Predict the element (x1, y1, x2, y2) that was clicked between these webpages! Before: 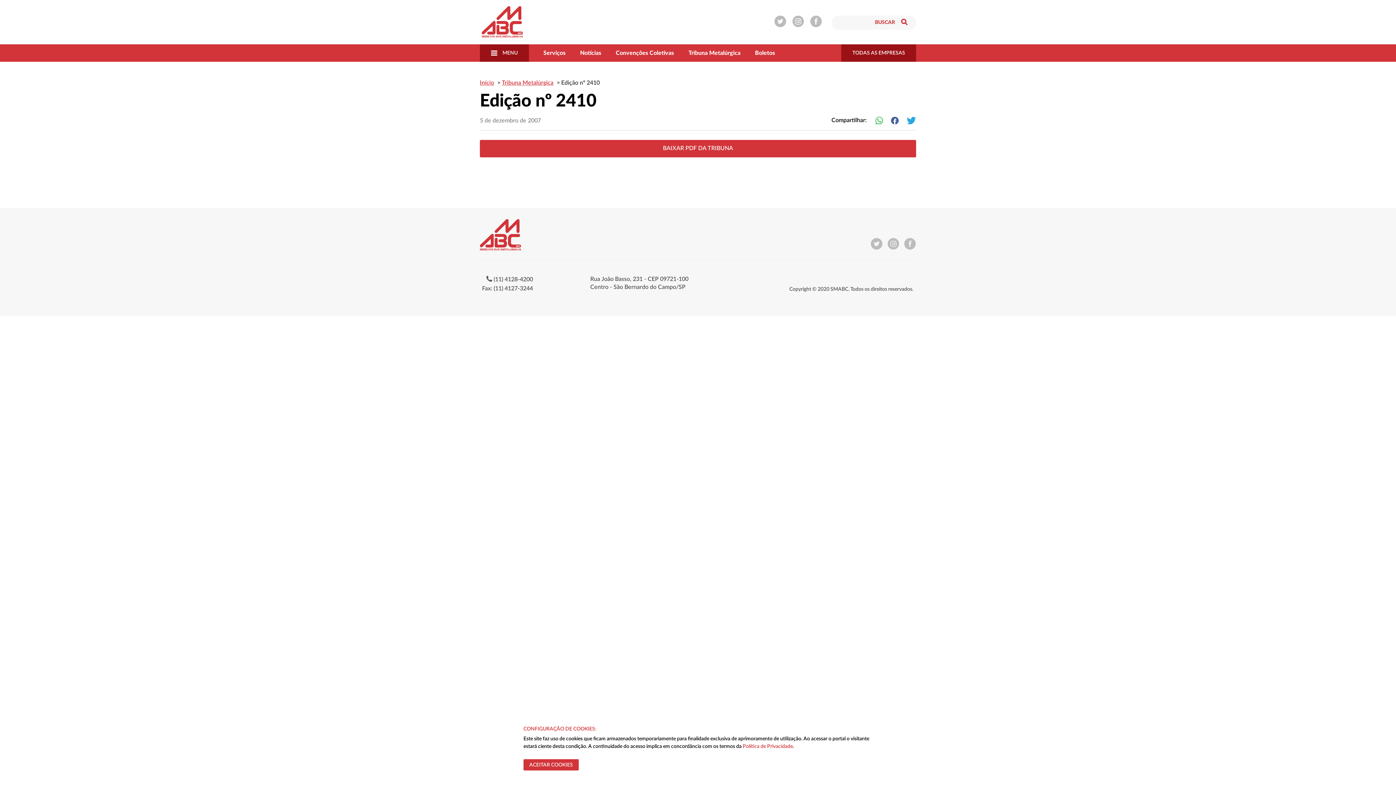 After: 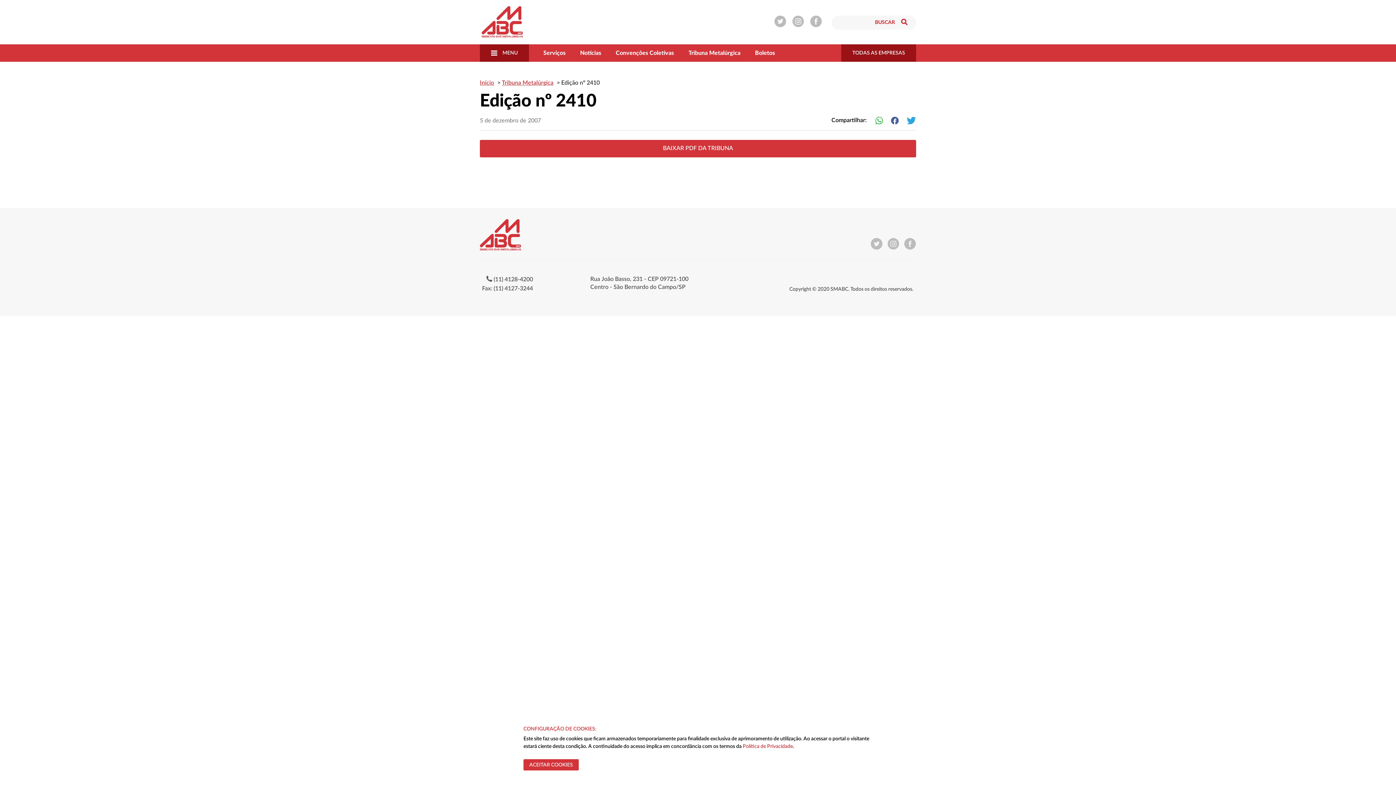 Action: bbox: (891, 117, 898, 125)